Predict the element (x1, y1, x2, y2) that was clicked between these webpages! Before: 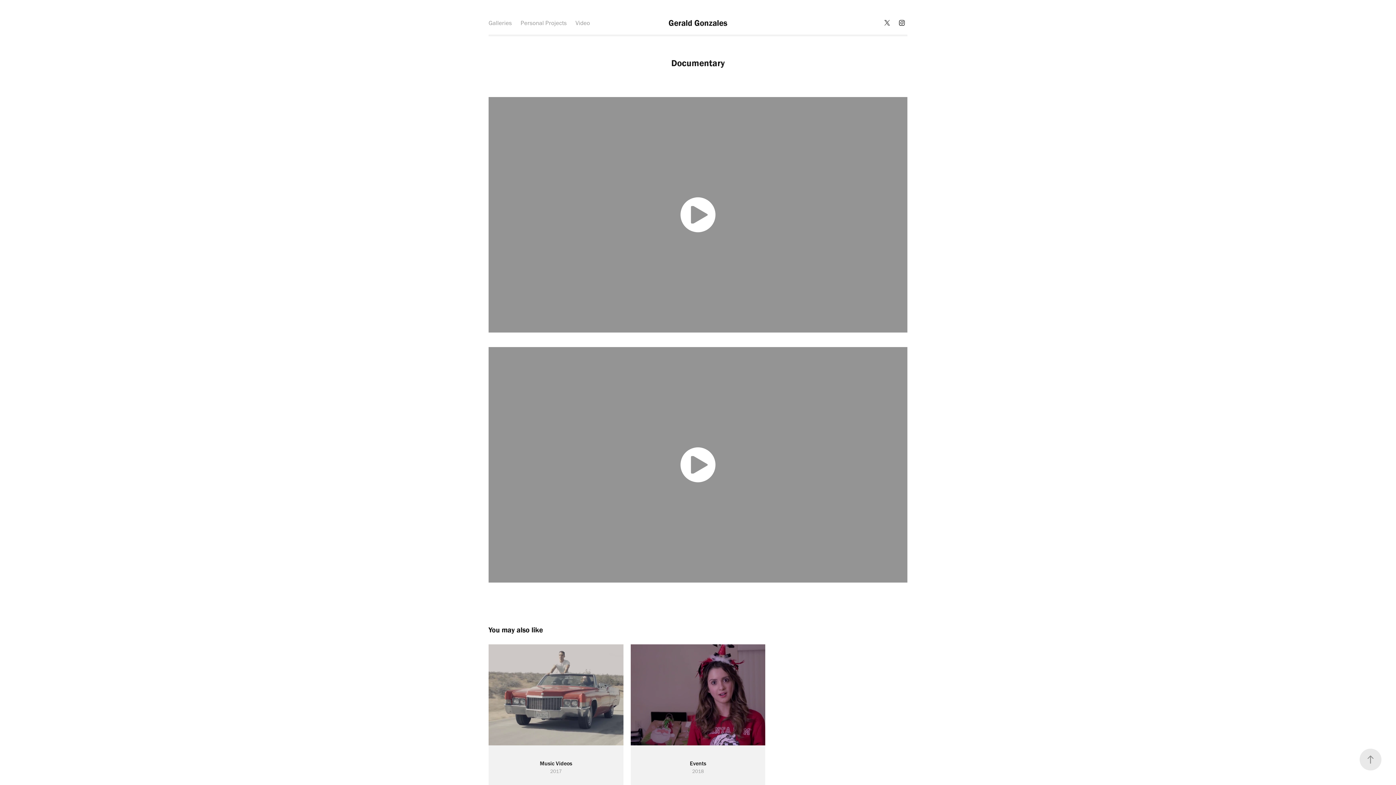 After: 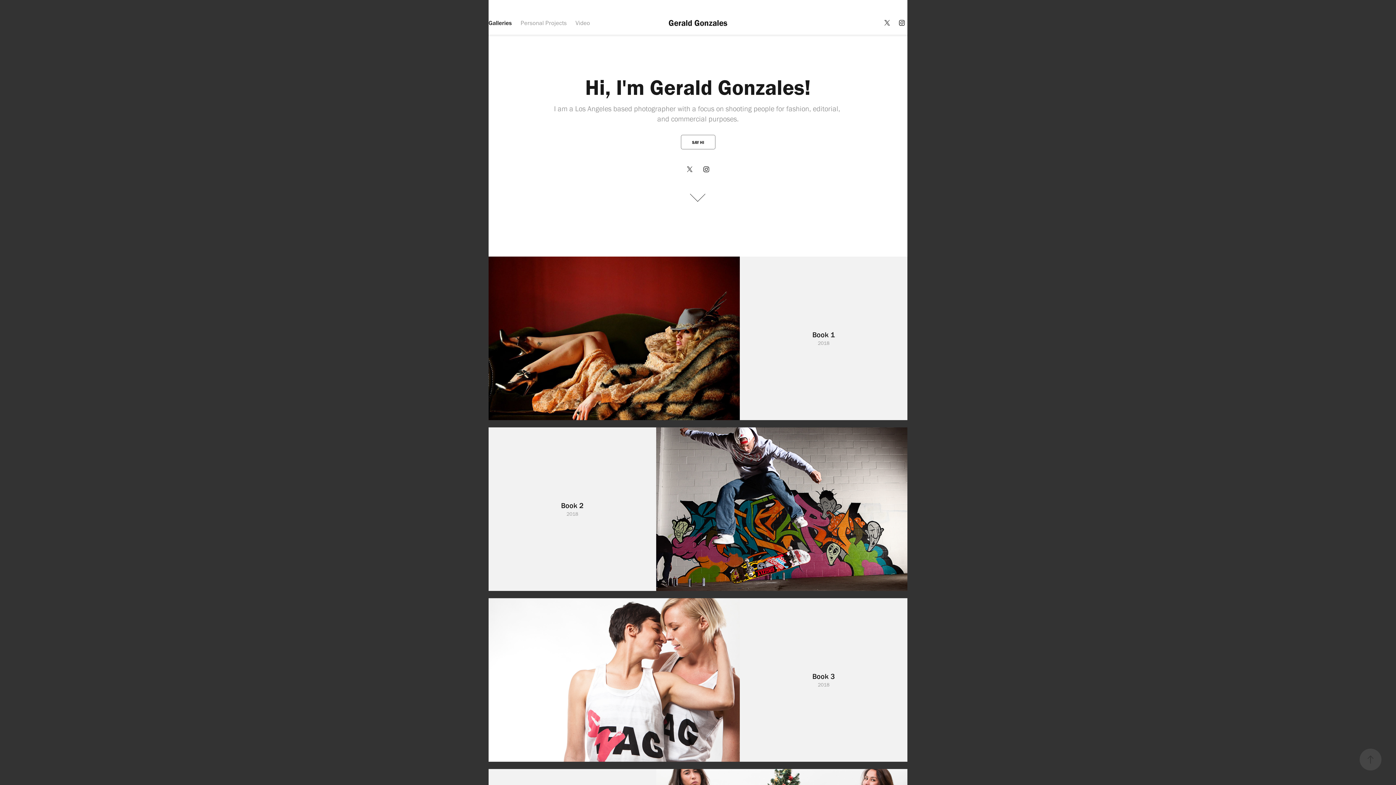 Action: bbox: (668, 17, 727, 27) label: Gerald Gonzales